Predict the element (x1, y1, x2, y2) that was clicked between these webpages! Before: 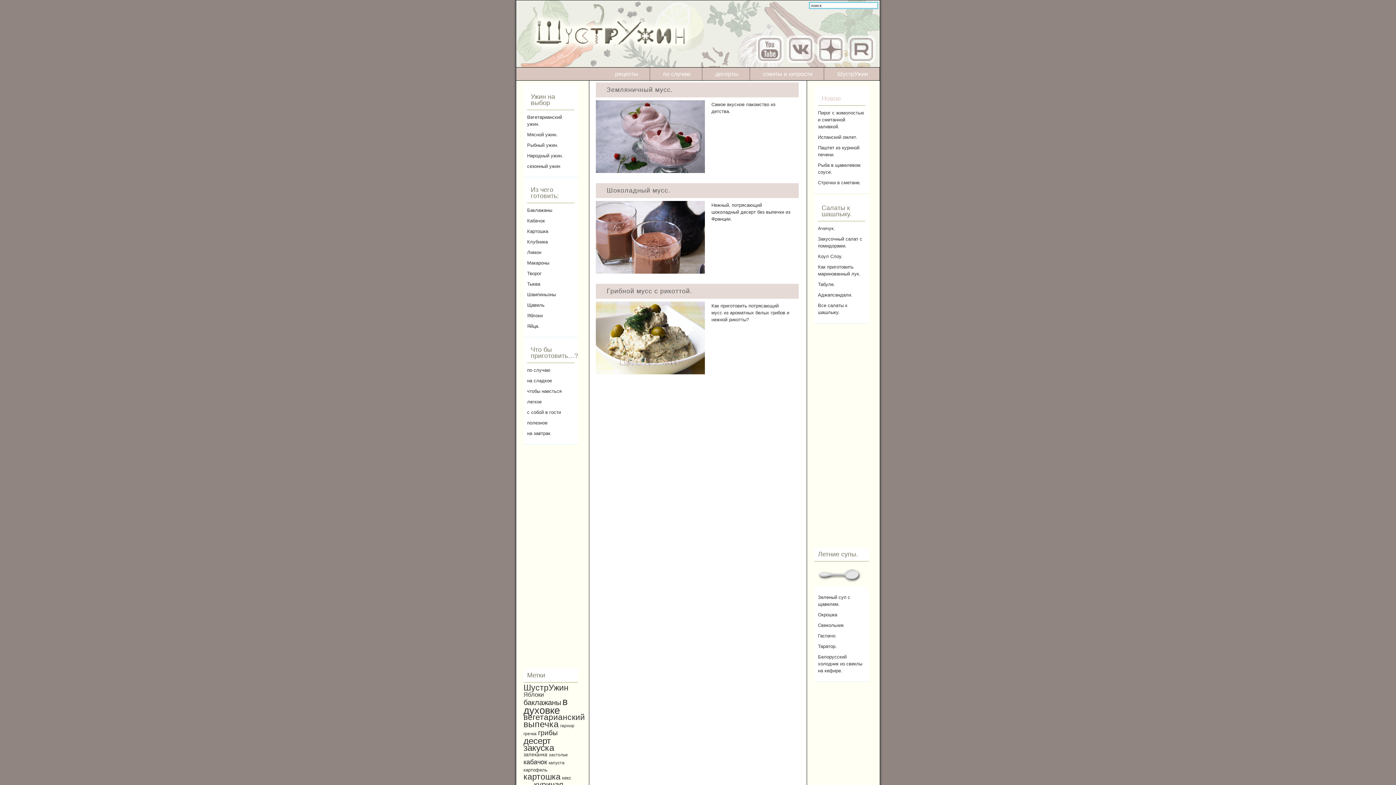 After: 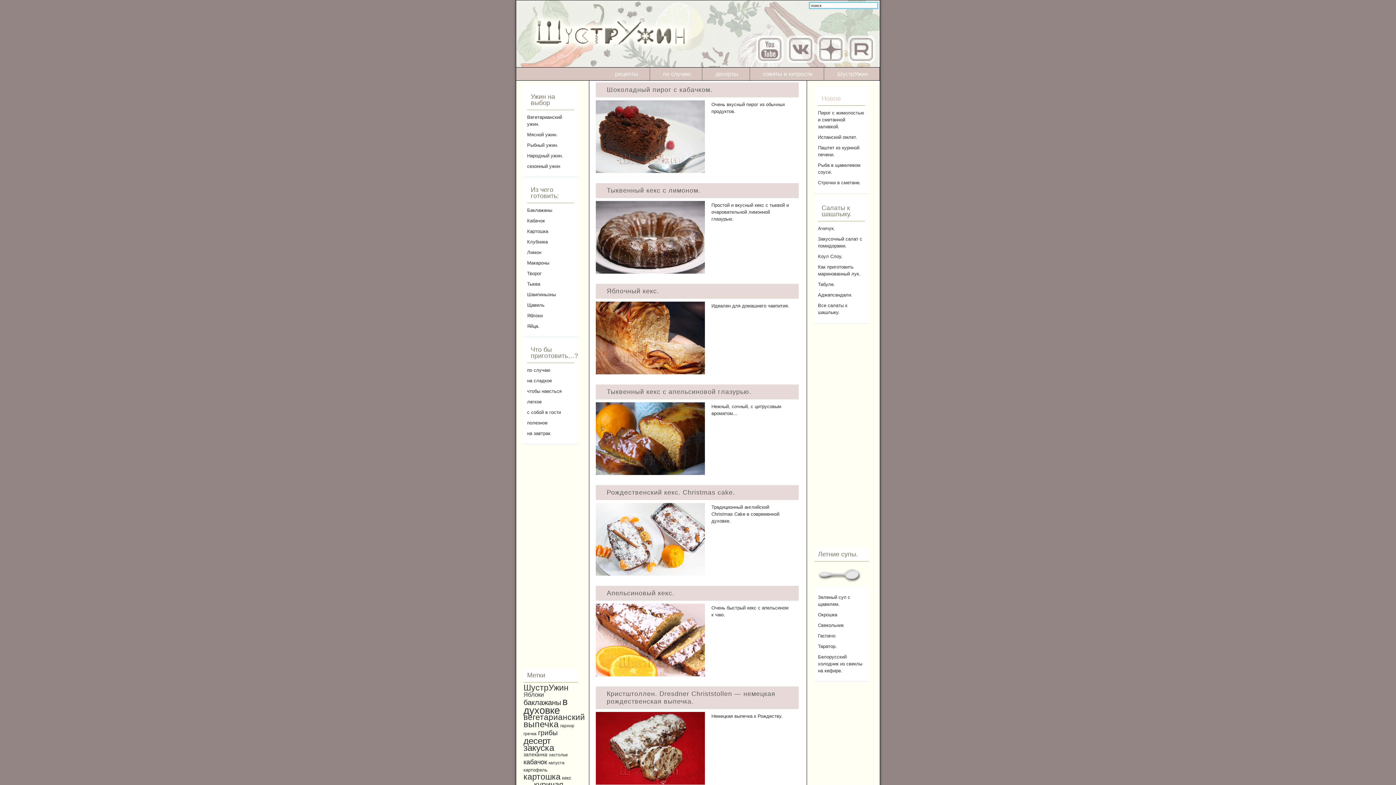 Action: label: кекс (10 элементов) bbox: (562, 775, 571, 781)